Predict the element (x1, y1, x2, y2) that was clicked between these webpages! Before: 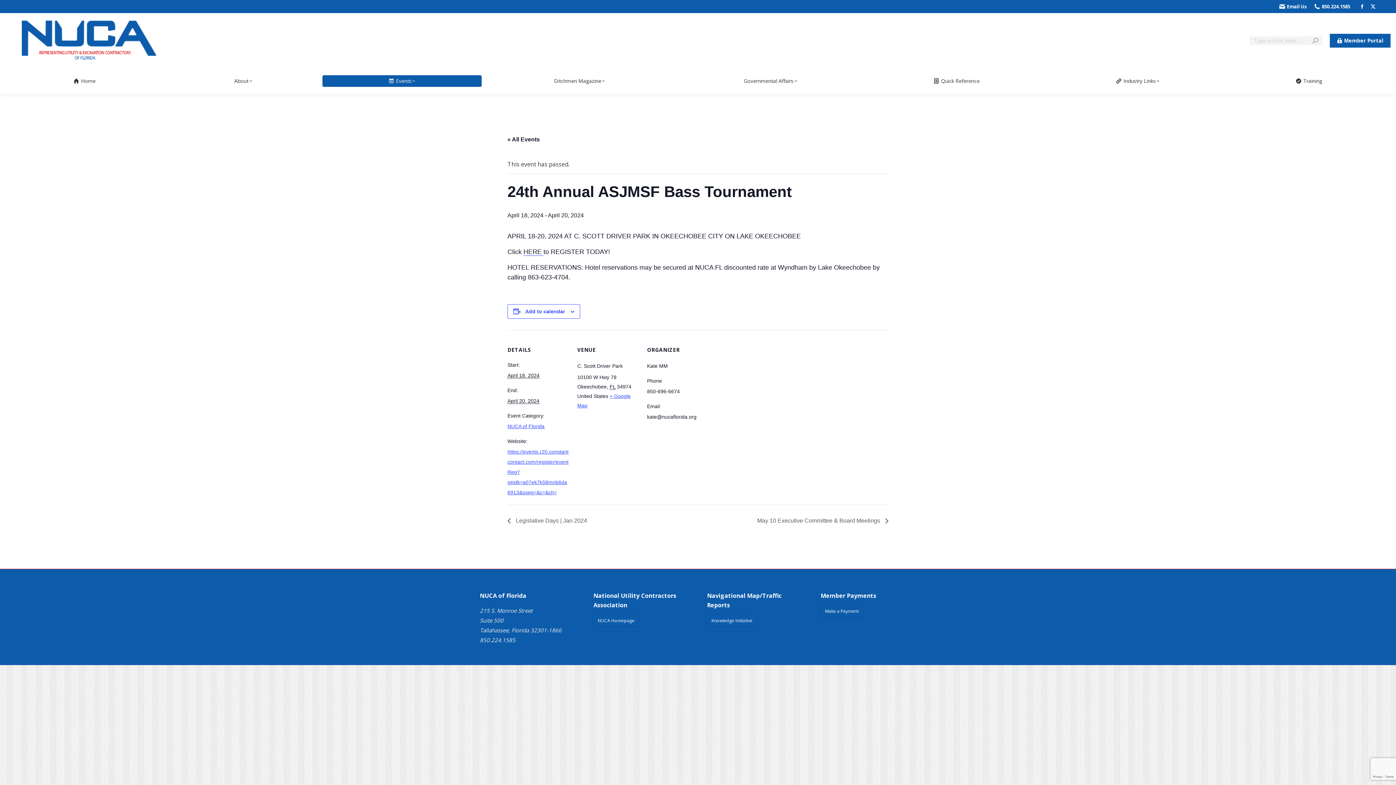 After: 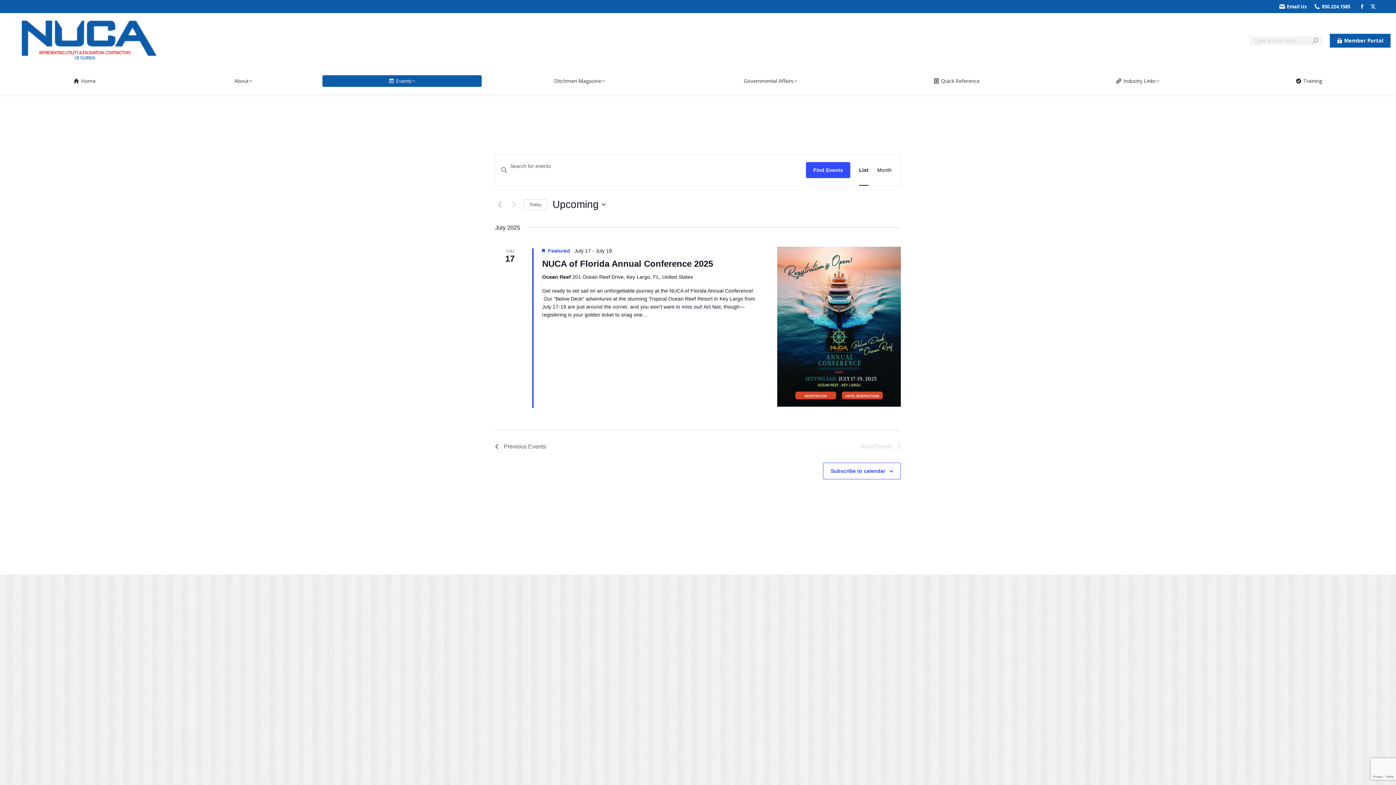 Action: label: « All Events bbox: (507, 136, 540, 142)